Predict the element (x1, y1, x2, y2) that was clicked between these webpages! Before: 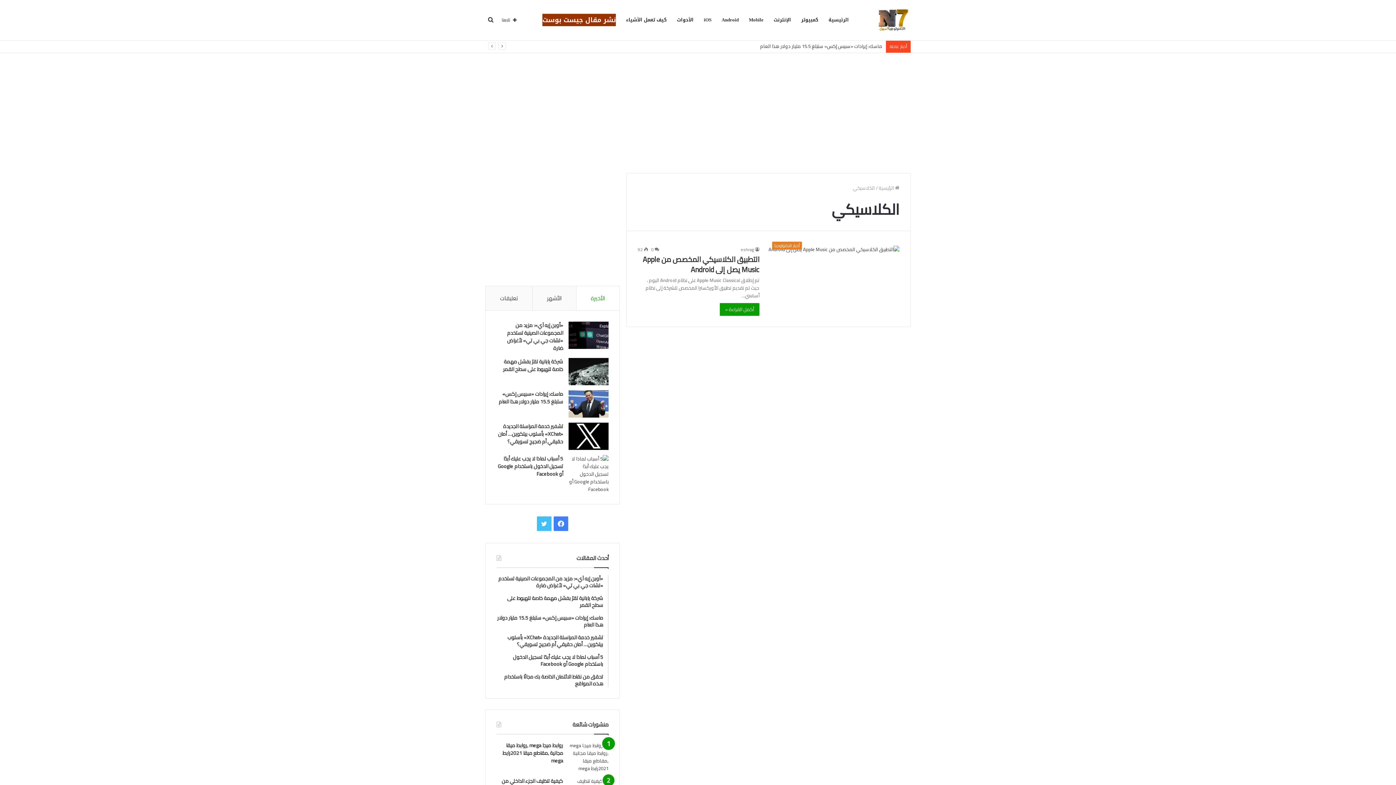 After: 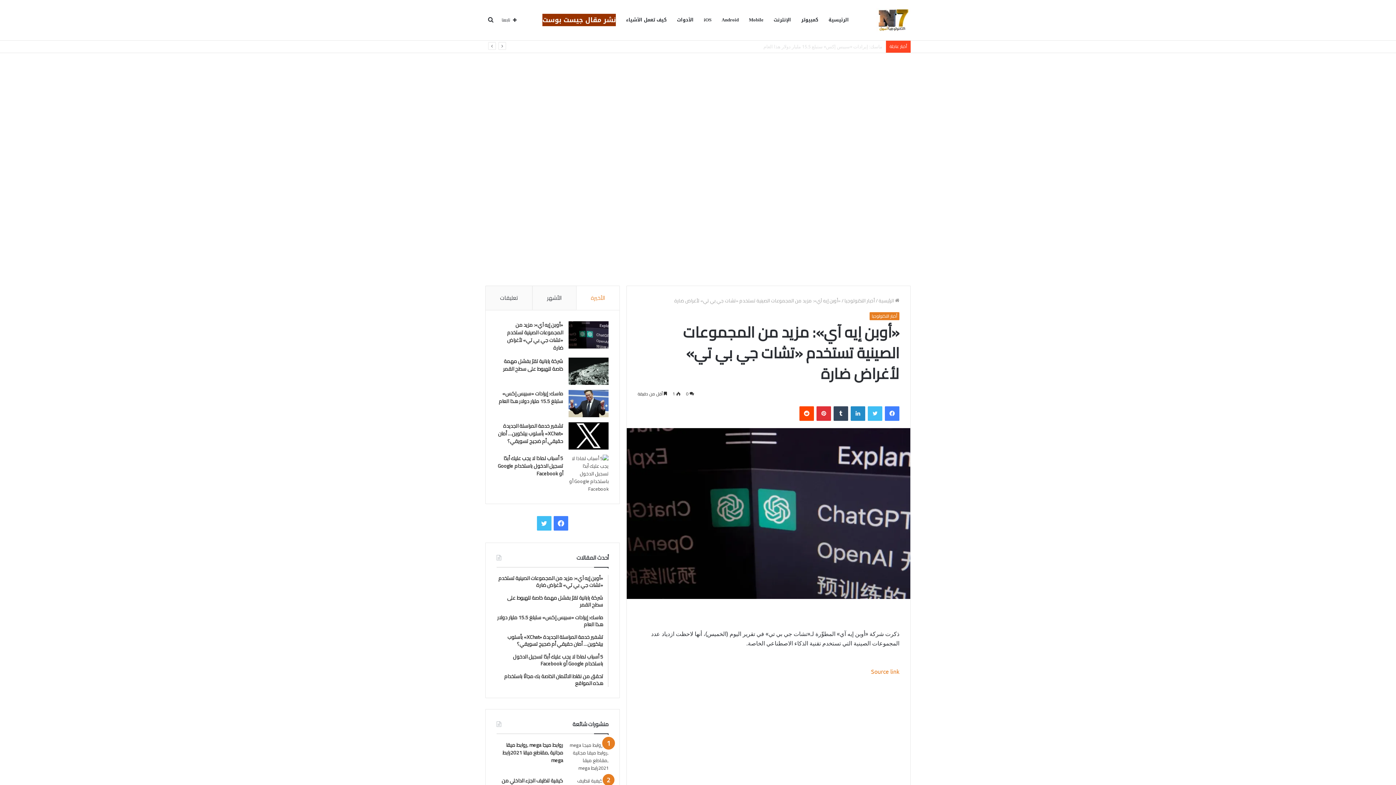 Action: label: «أوبن إيه آي»: مزيد من المجموعات الصينية تستخدم «تشات جي بي تي» لأغراض ضارة bbox: (496, 575, 603, 589)